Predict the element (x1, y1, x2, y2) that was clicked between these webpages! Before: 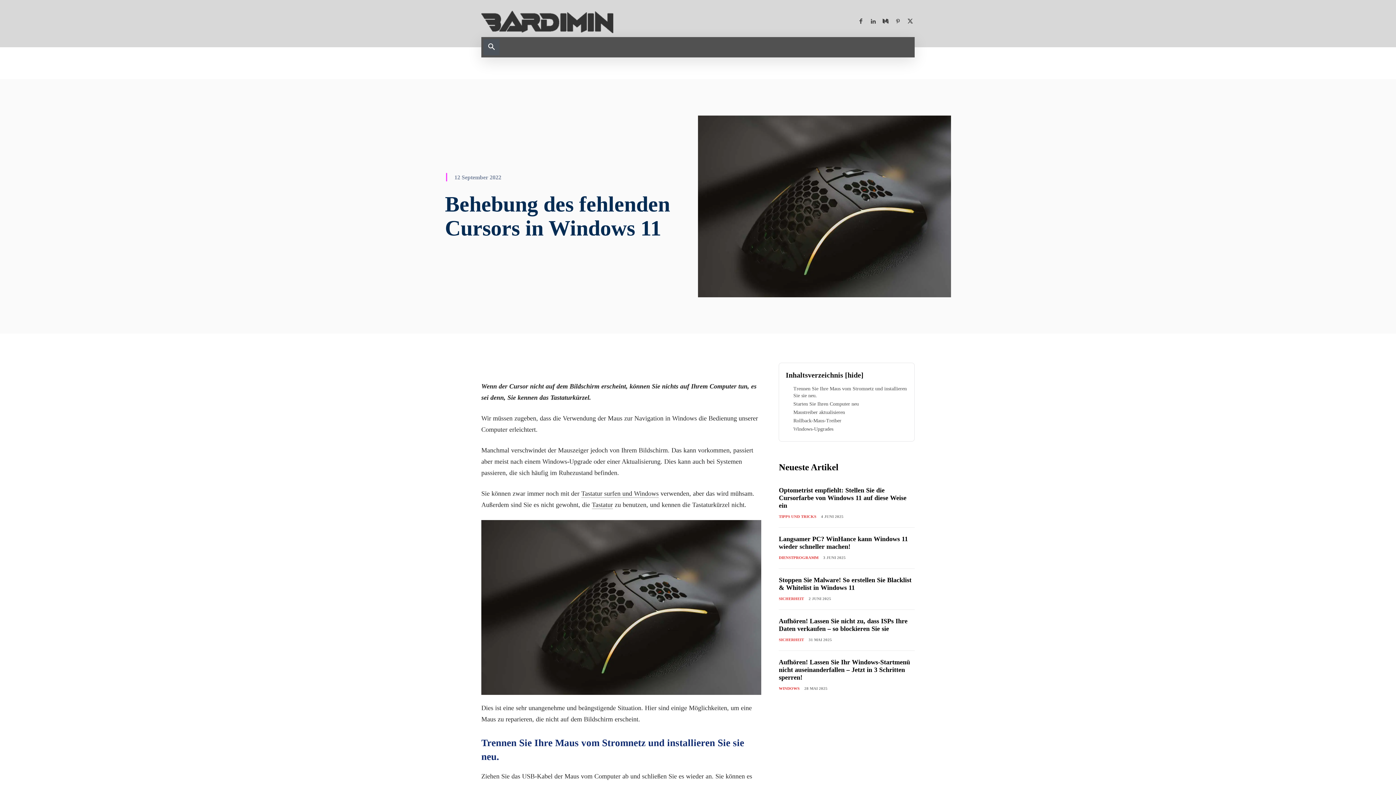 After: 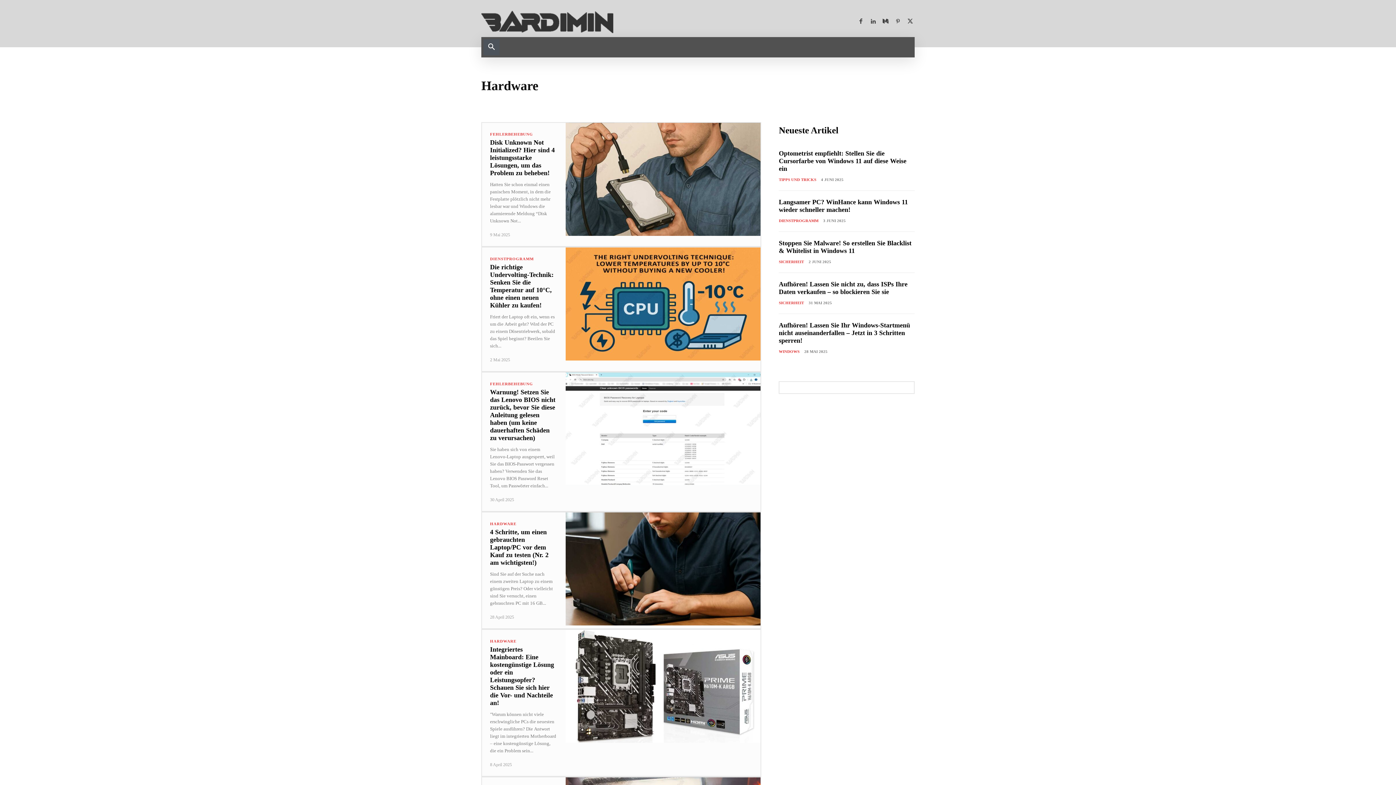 Action: bbox: (554, 37, 605, 57) label: HARDWARE